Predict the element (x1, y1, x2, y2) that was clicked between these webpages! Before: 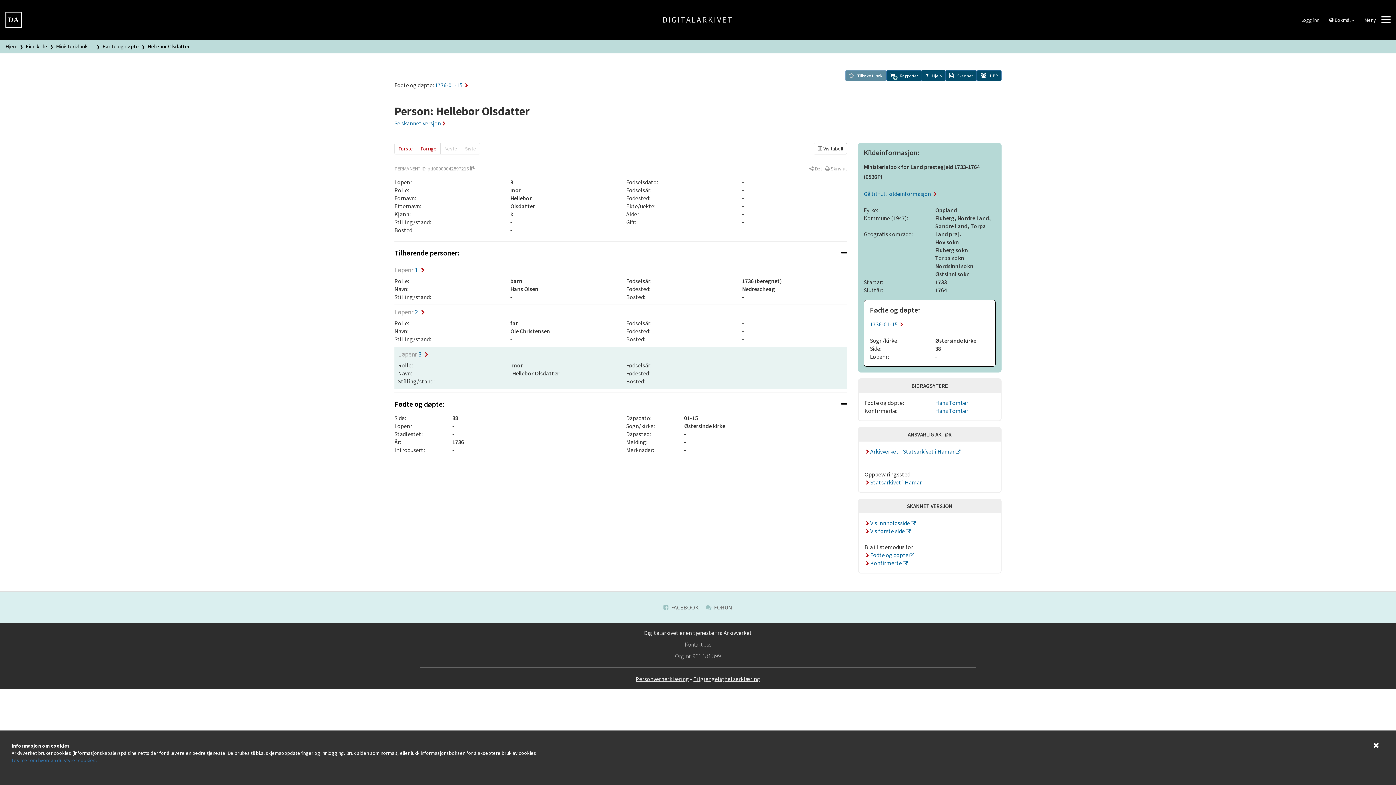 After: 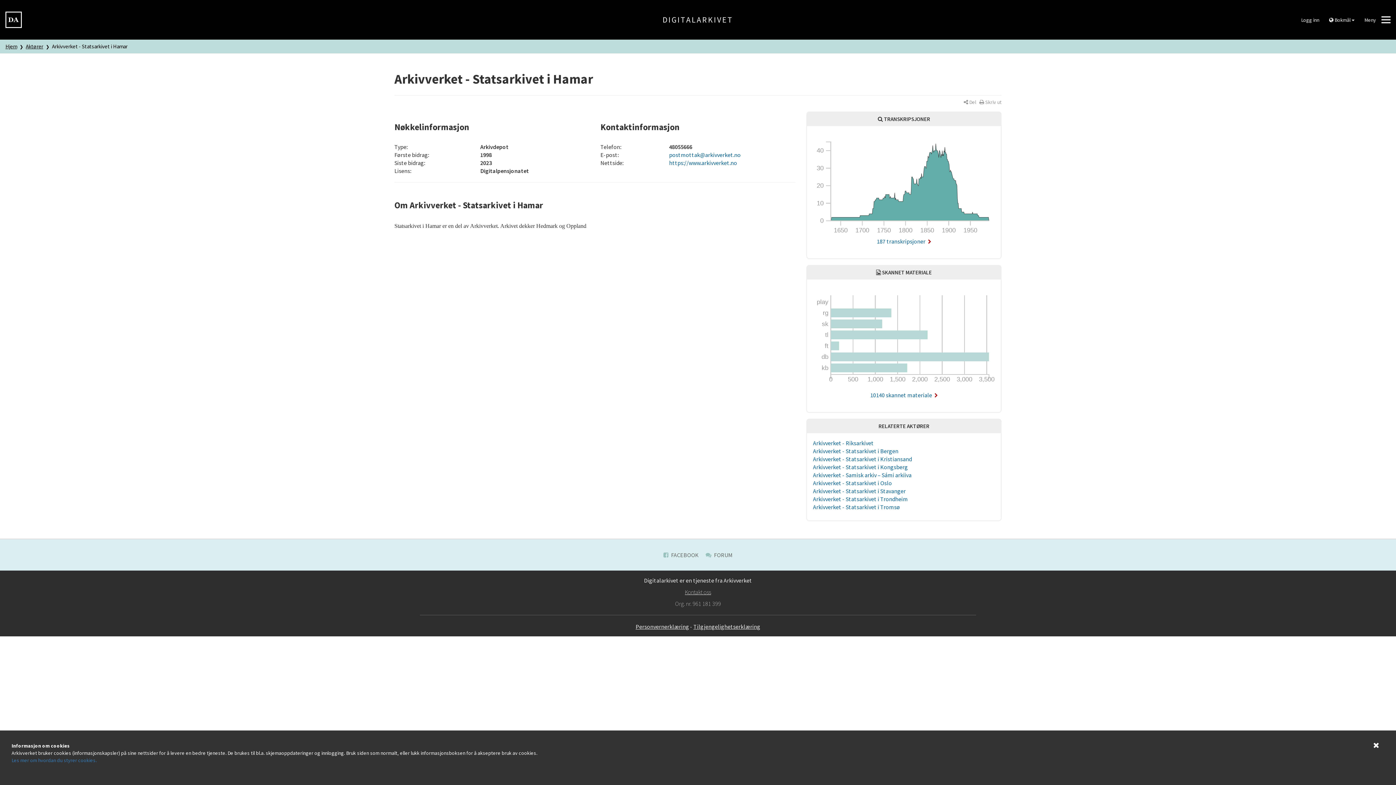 Action: bbox: (864, 478, 922, 486) label:  Statsarkivet i Hamar